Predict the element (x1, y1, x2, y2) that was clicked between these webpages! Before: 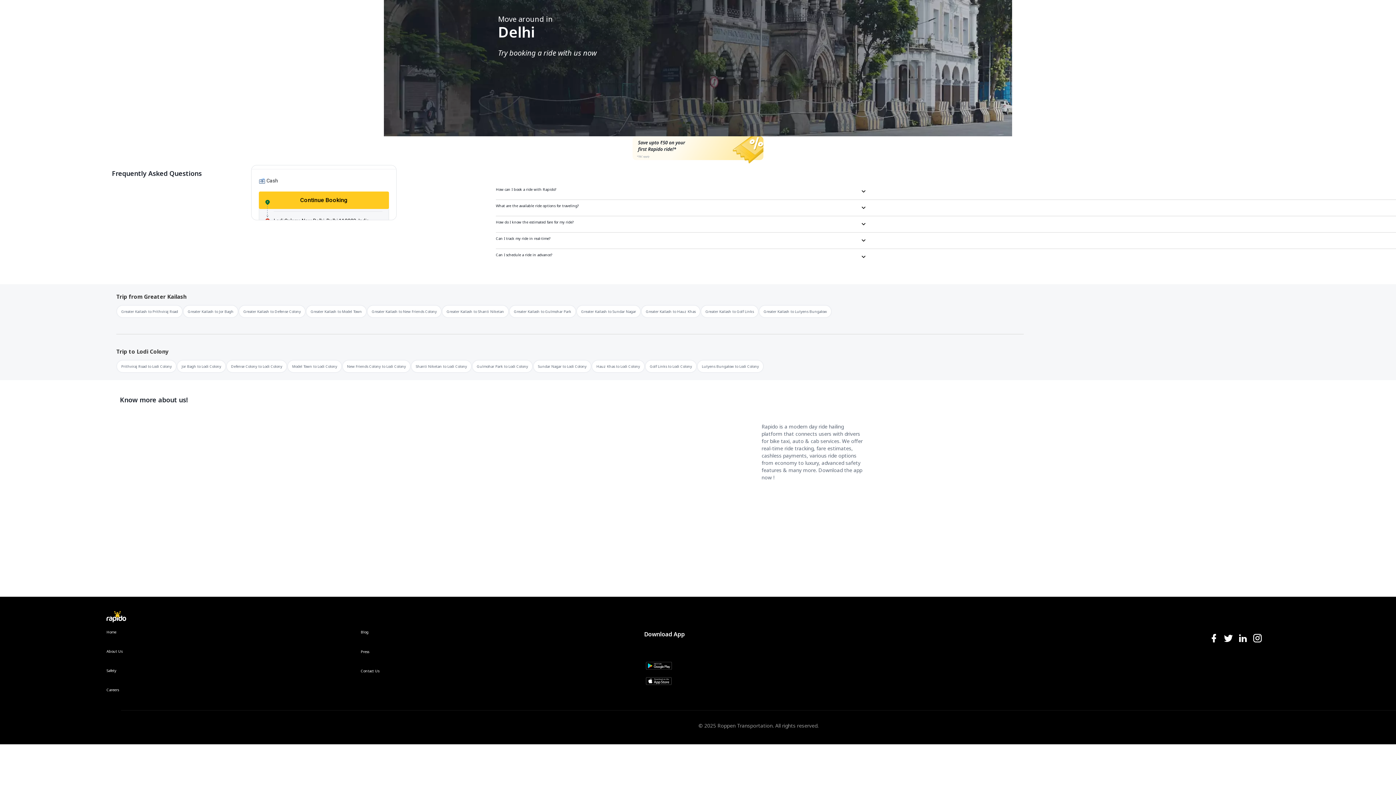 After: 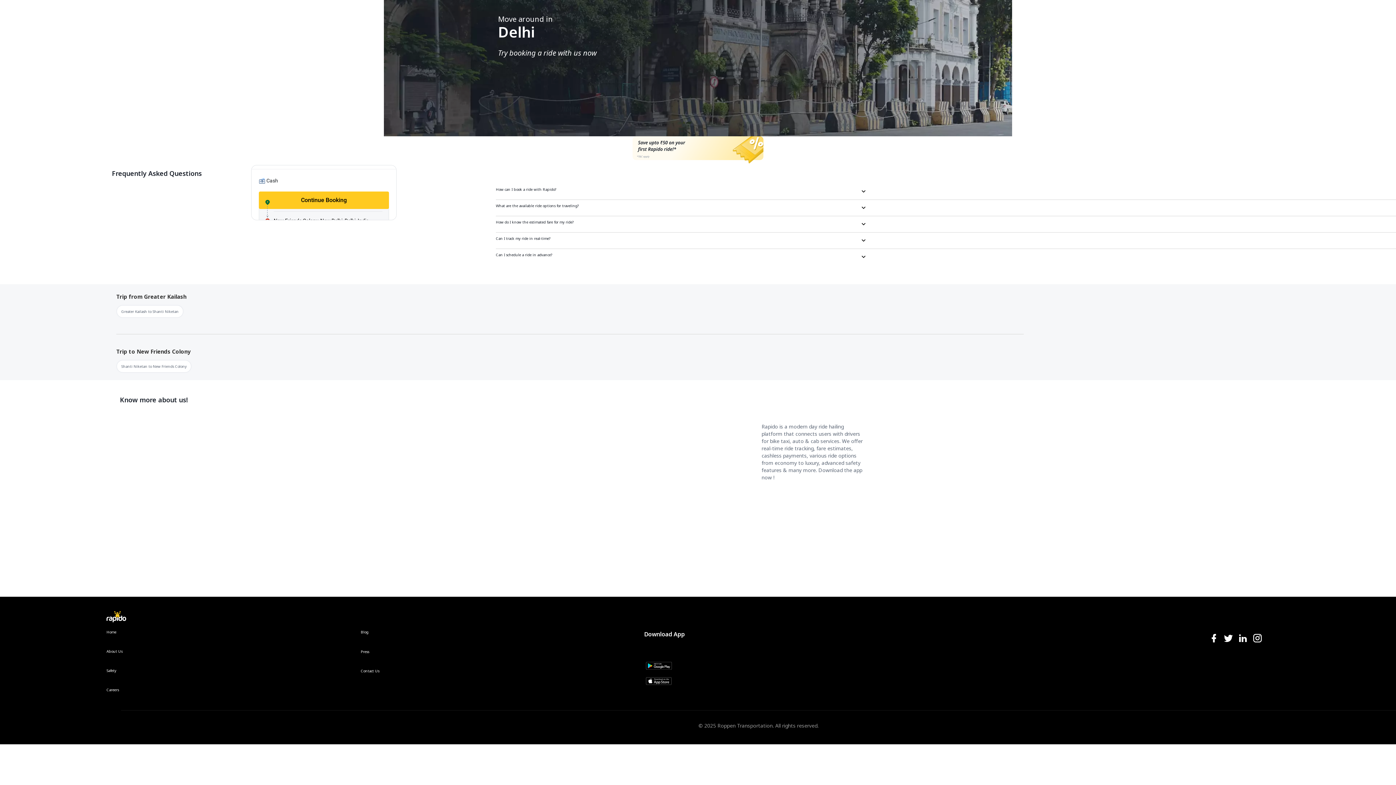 Action: label: Greater Kailash to New Friends Colony bbox: (366, 305, 441, 325)